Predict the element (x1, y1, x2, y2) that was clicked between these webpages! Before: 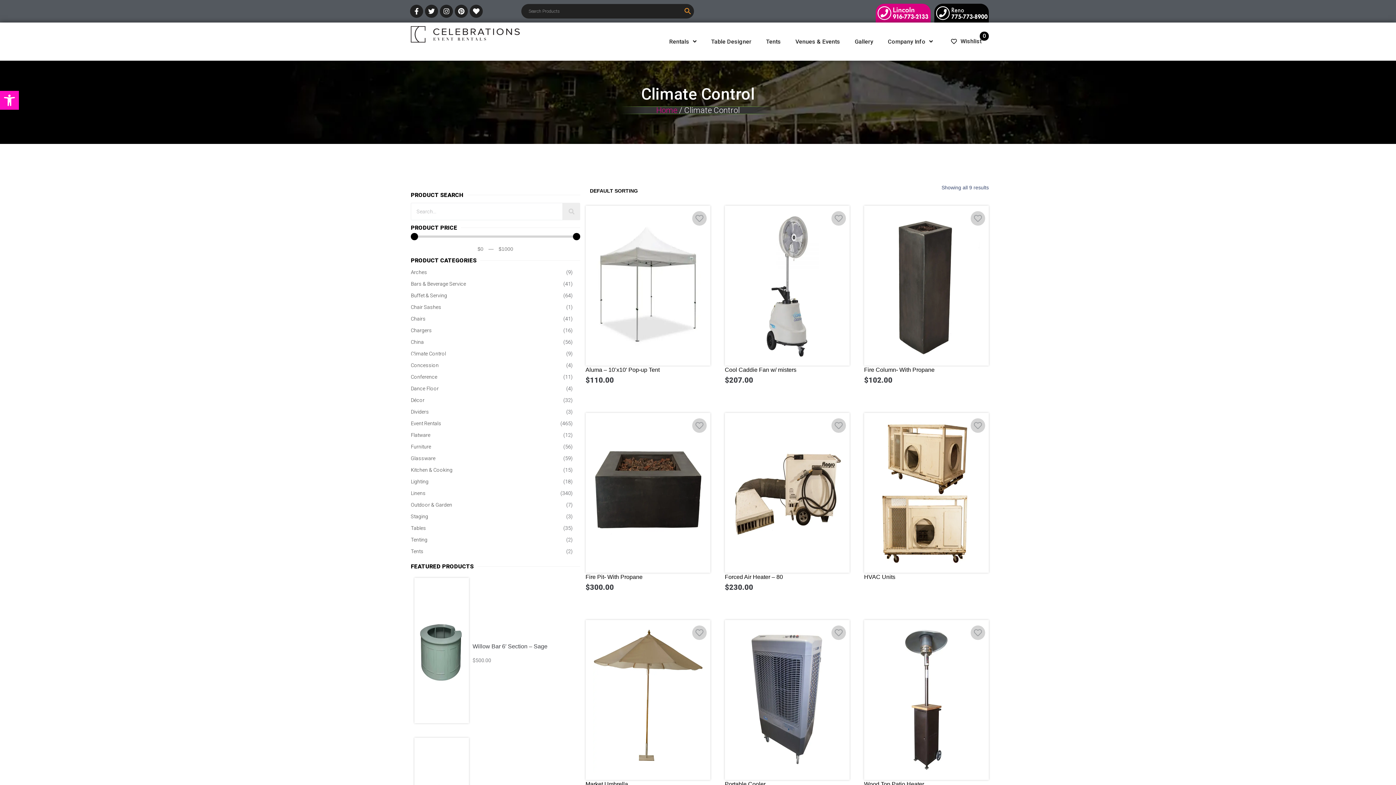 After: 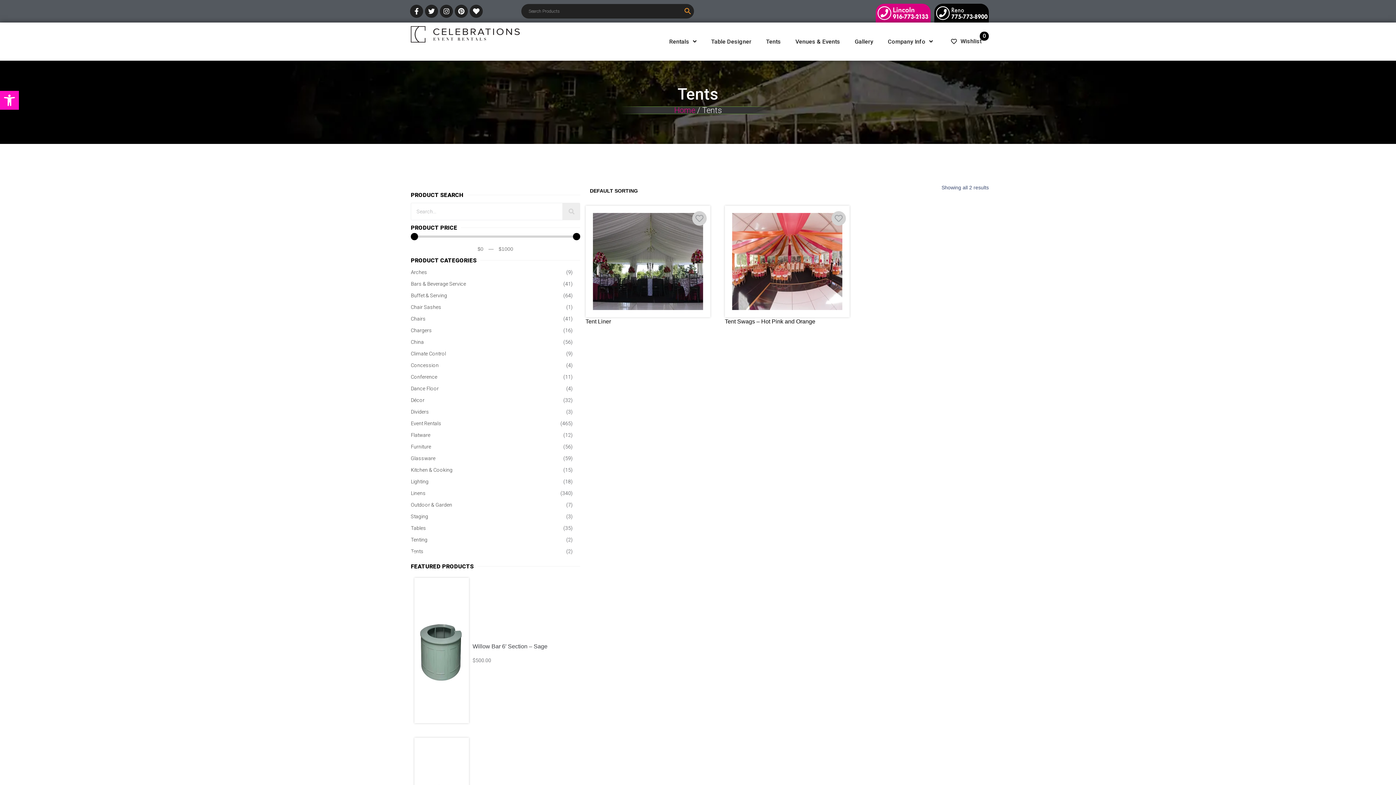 Action: label: Tents bbox: (410, 548, 423, 554)